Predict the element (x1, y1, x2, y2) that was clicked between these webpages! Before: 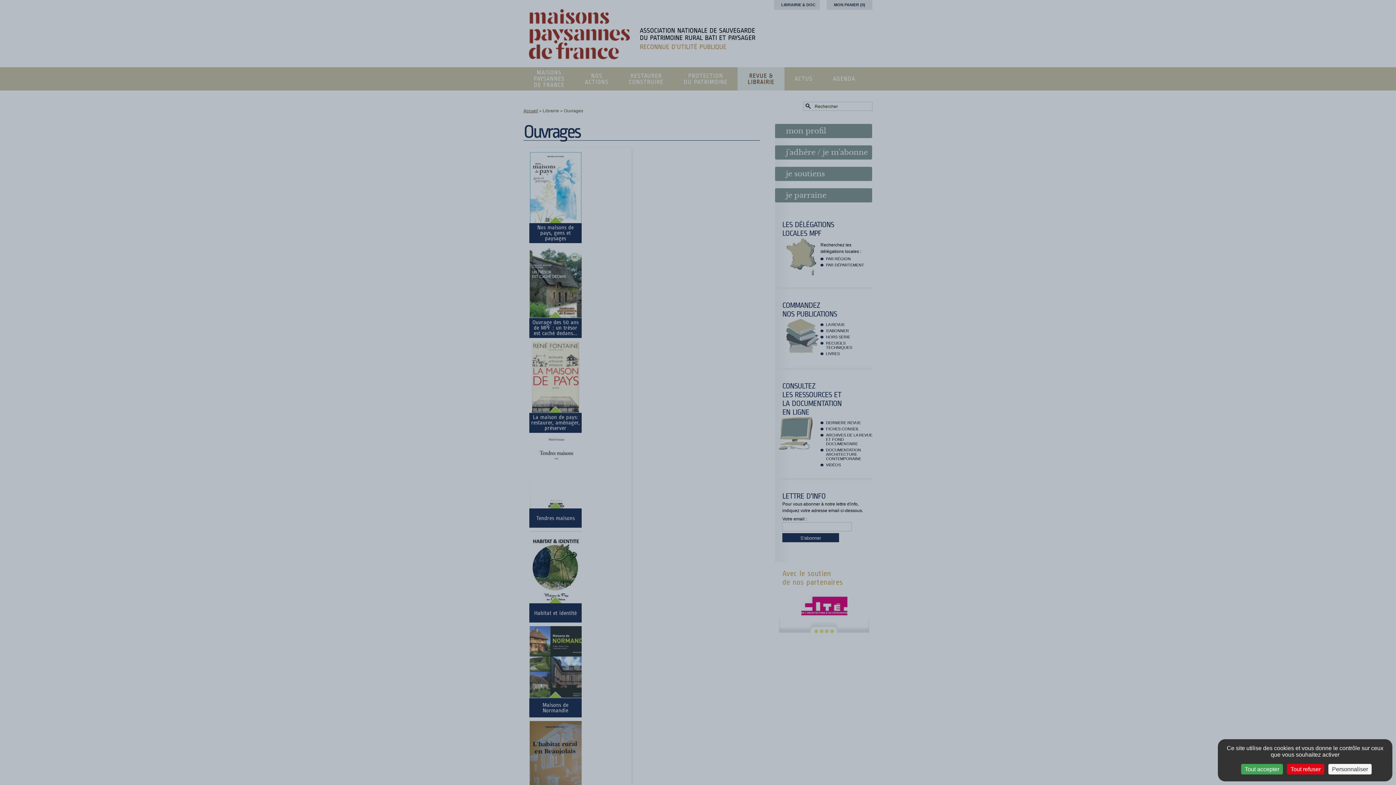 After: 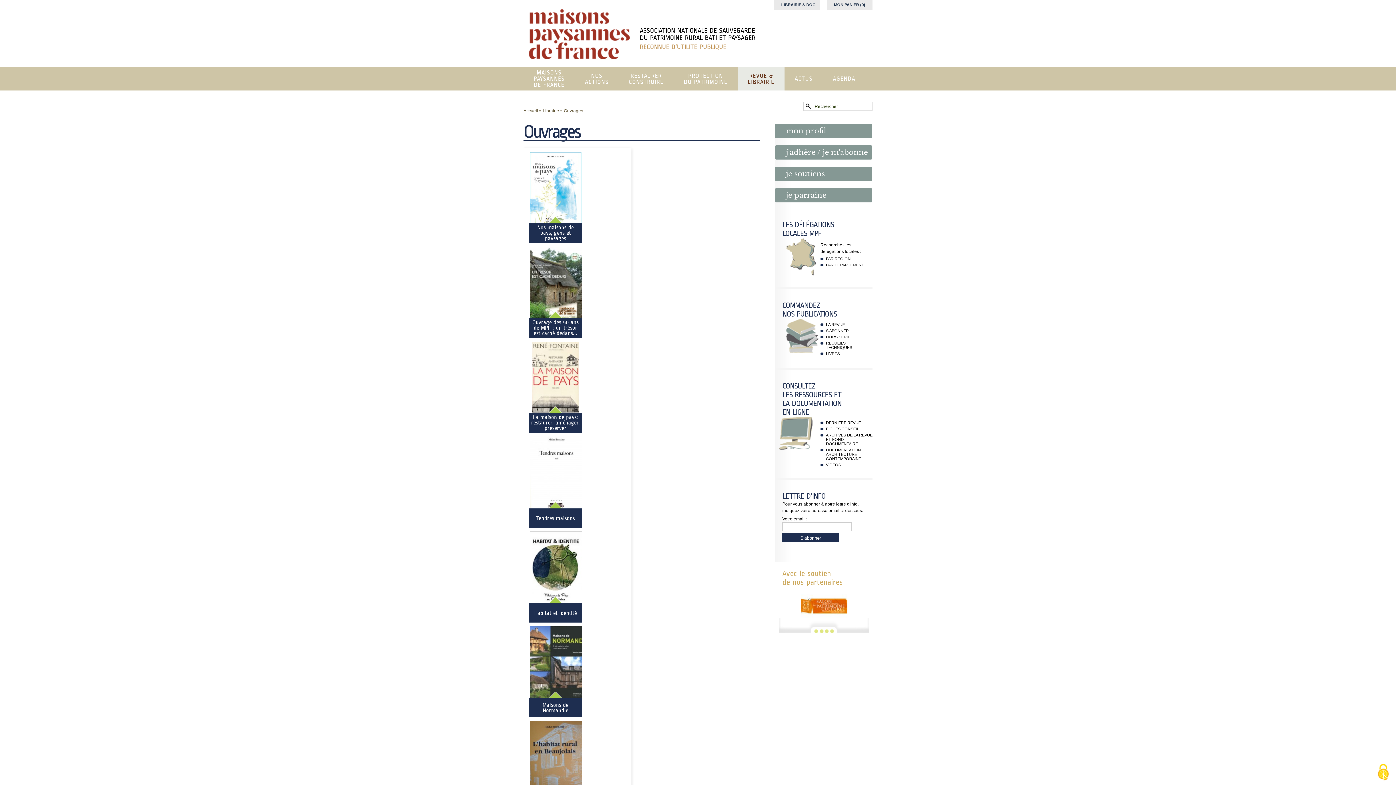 Action: label: Cookies : Tout accepter bbox: (1241, 764, 1283, 774)